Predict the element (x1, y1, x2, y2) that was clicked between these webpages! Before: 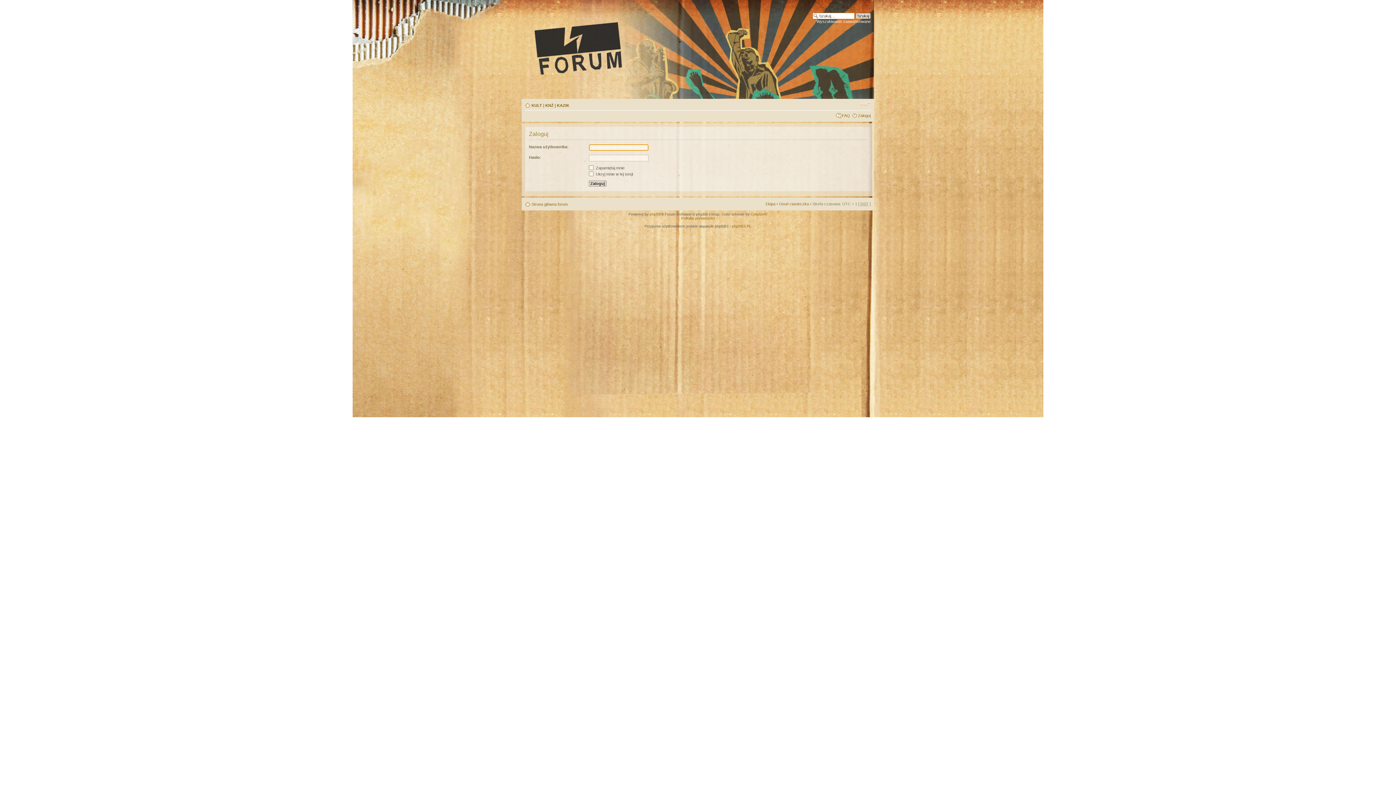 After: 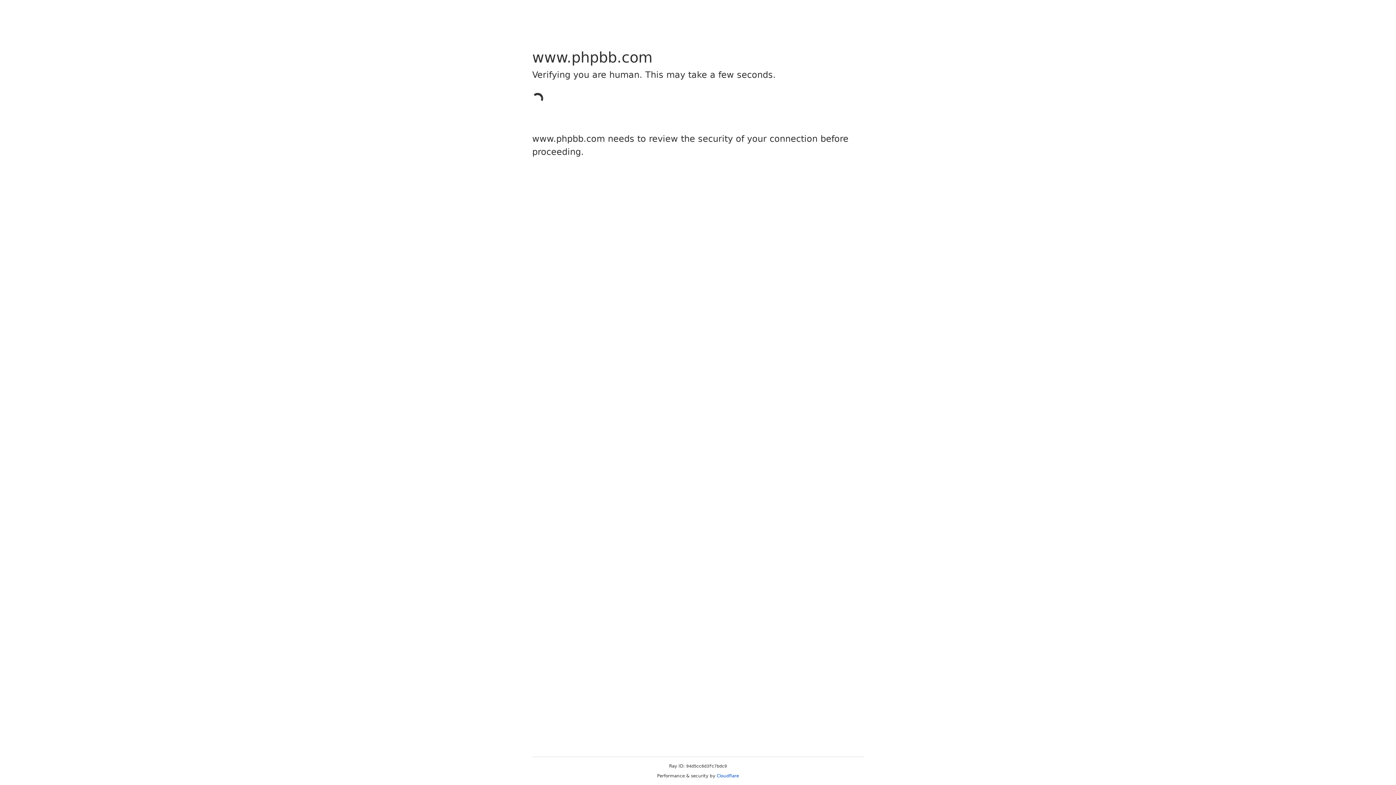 Action: label: phpBB bbox: (649, 212, 661, 216)